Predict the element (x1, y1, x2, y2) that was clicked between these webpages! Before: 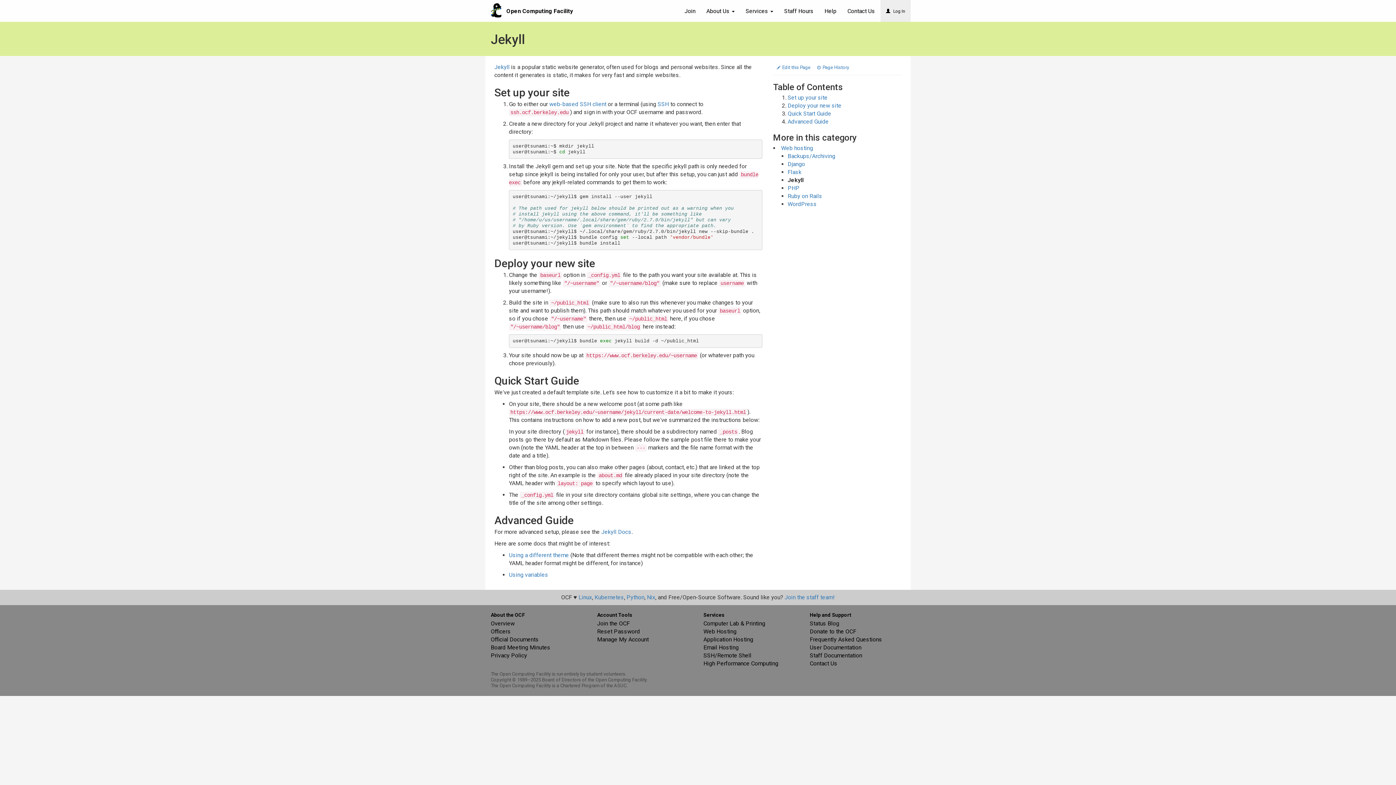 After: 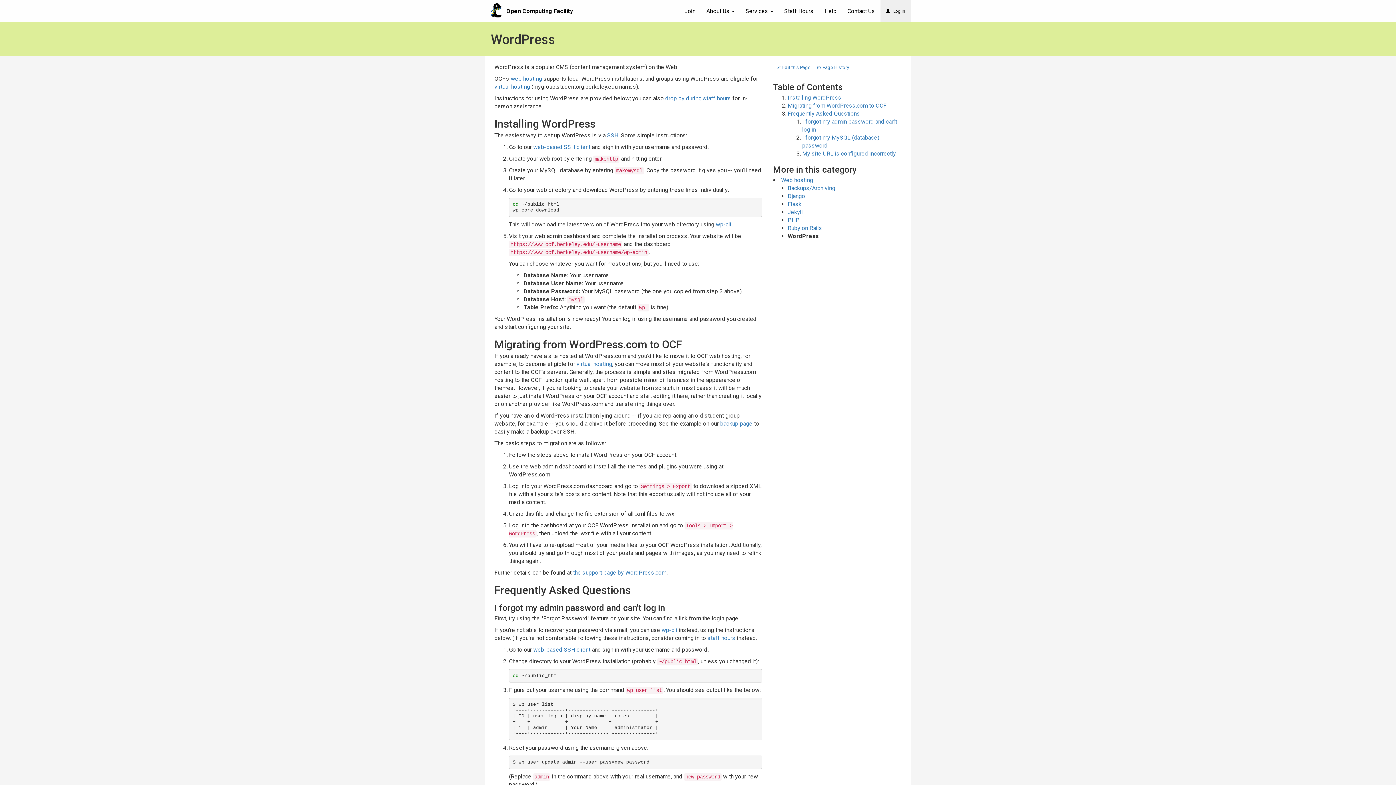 Action: label: WordPress bbox: (787, 200, 816, 207)